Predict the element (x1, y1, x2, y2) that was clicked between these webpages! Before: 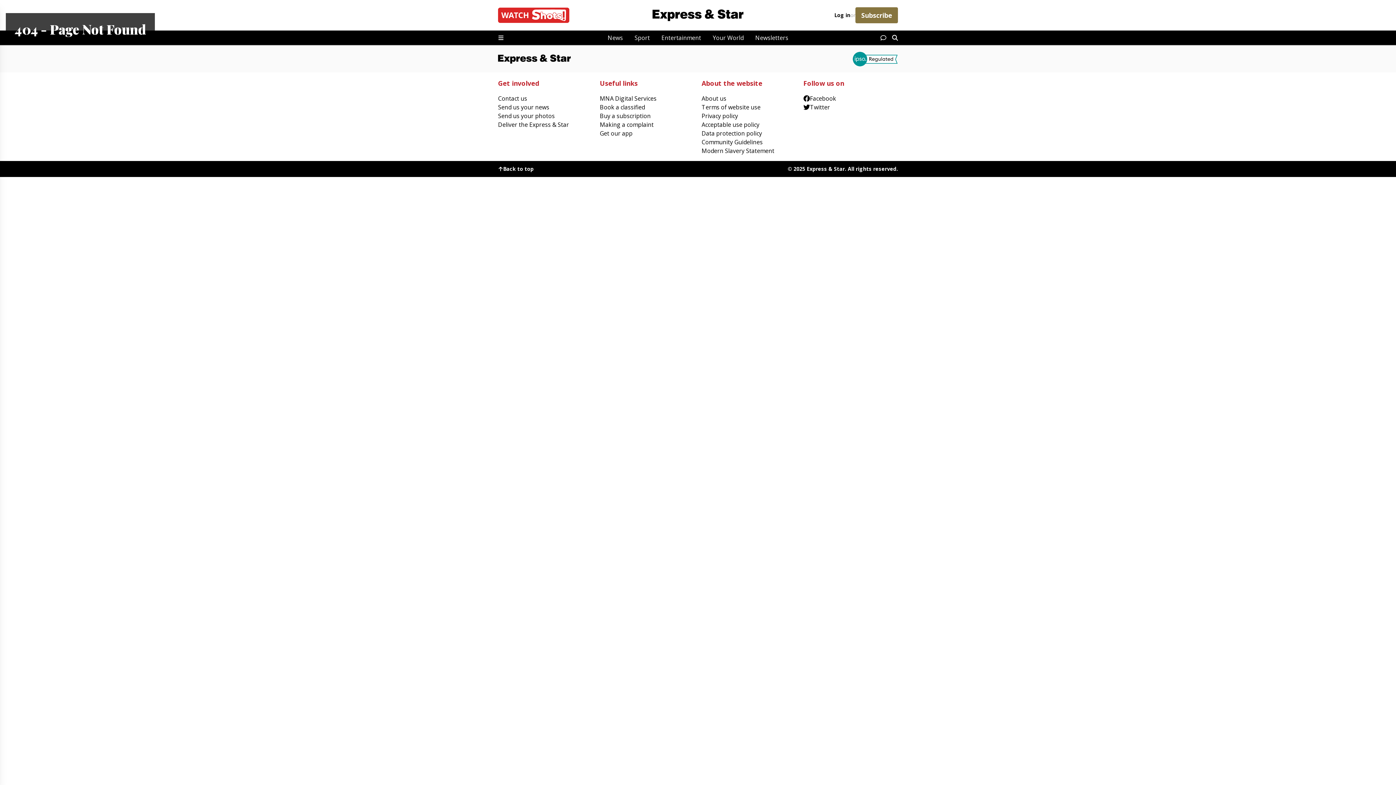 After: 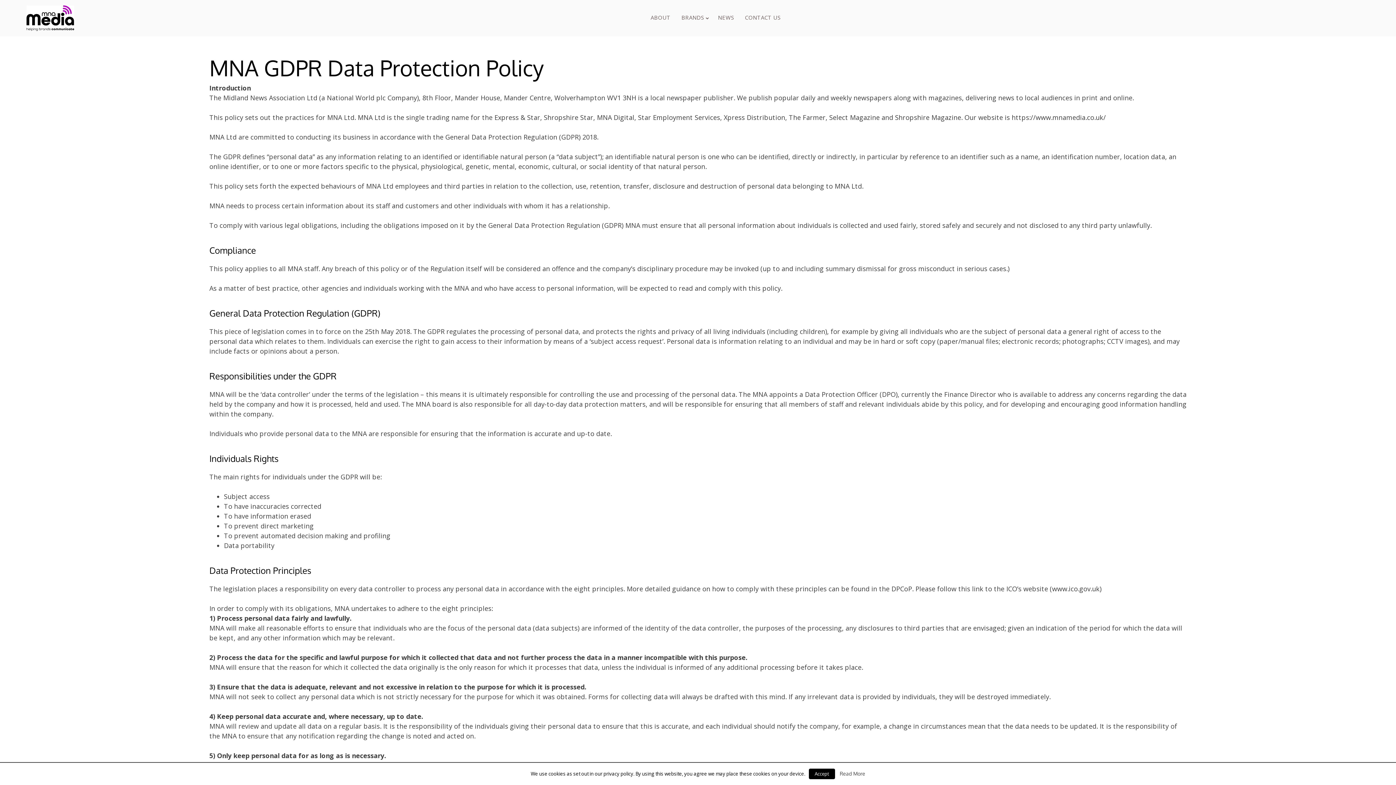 Action: label: Data protection policy bbox: (701, 128, 796, 137)